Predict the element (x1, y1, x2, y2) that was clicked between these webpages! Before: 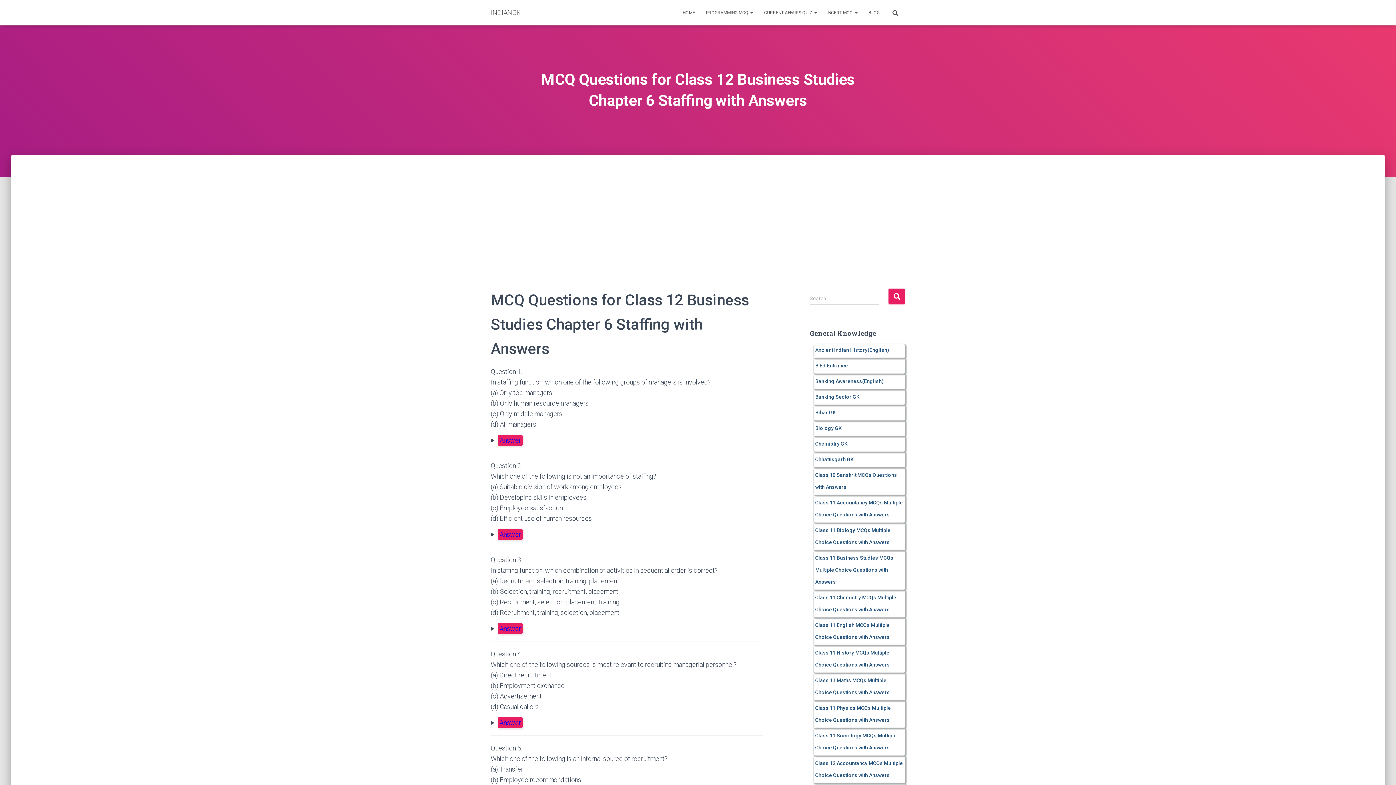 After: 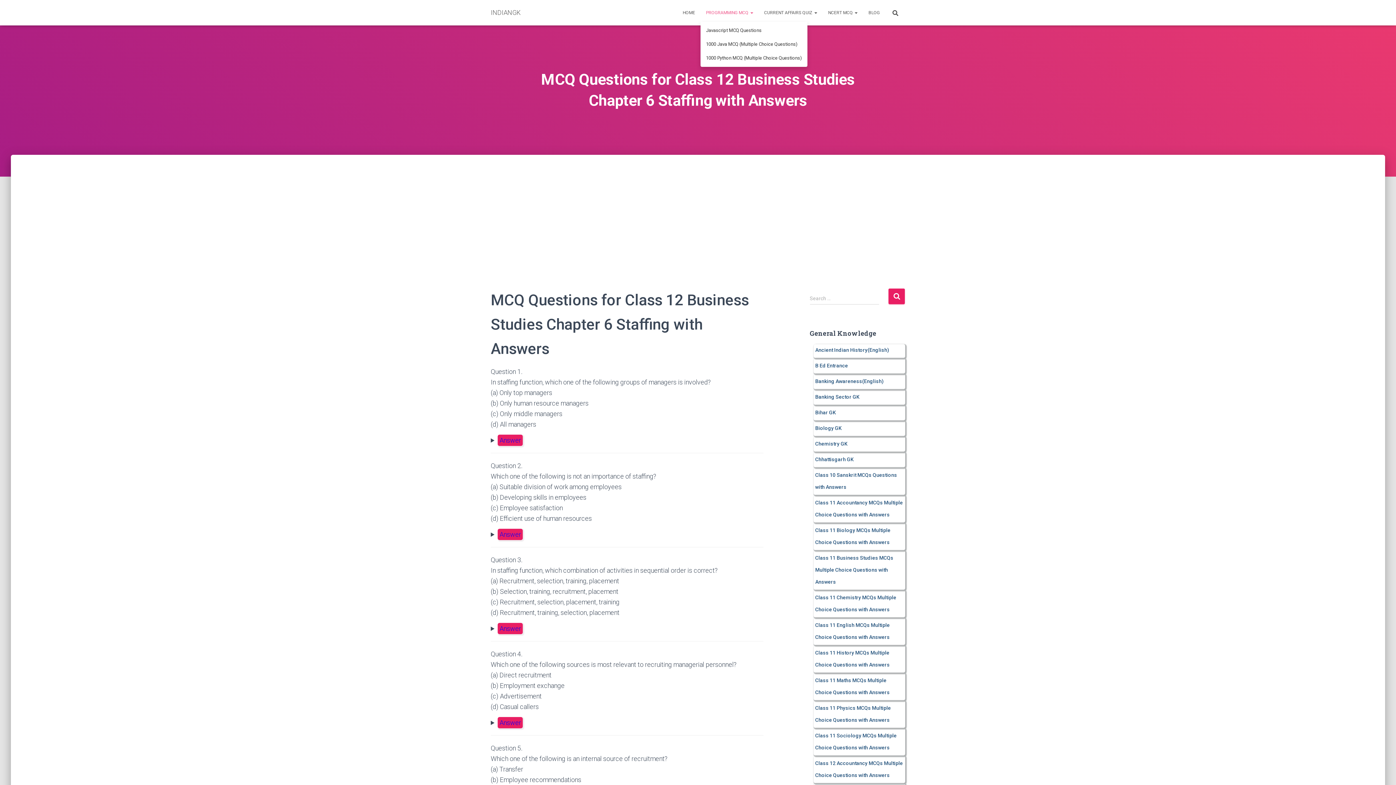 Action: bbox: (700, 3, 758, 21) label: PROGRAMMING MCQ 